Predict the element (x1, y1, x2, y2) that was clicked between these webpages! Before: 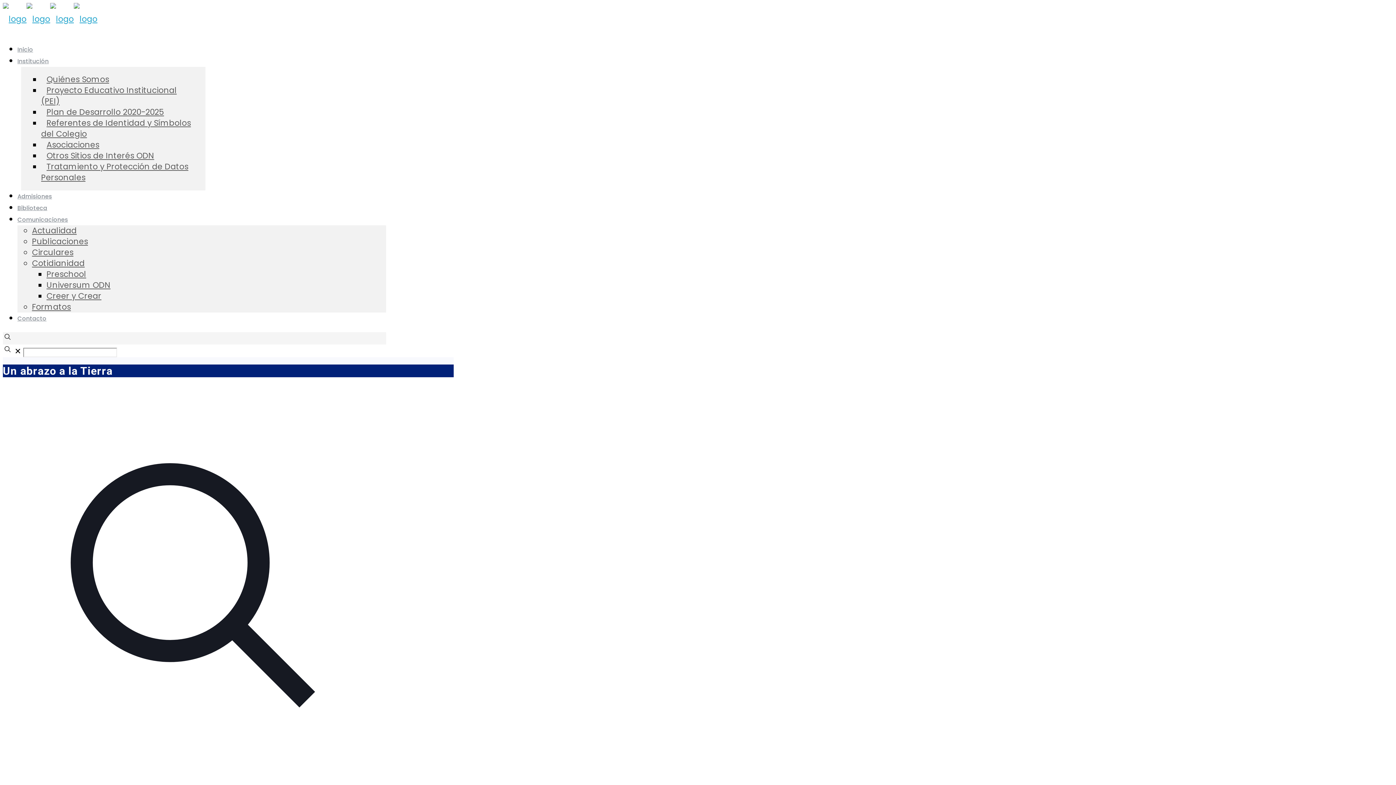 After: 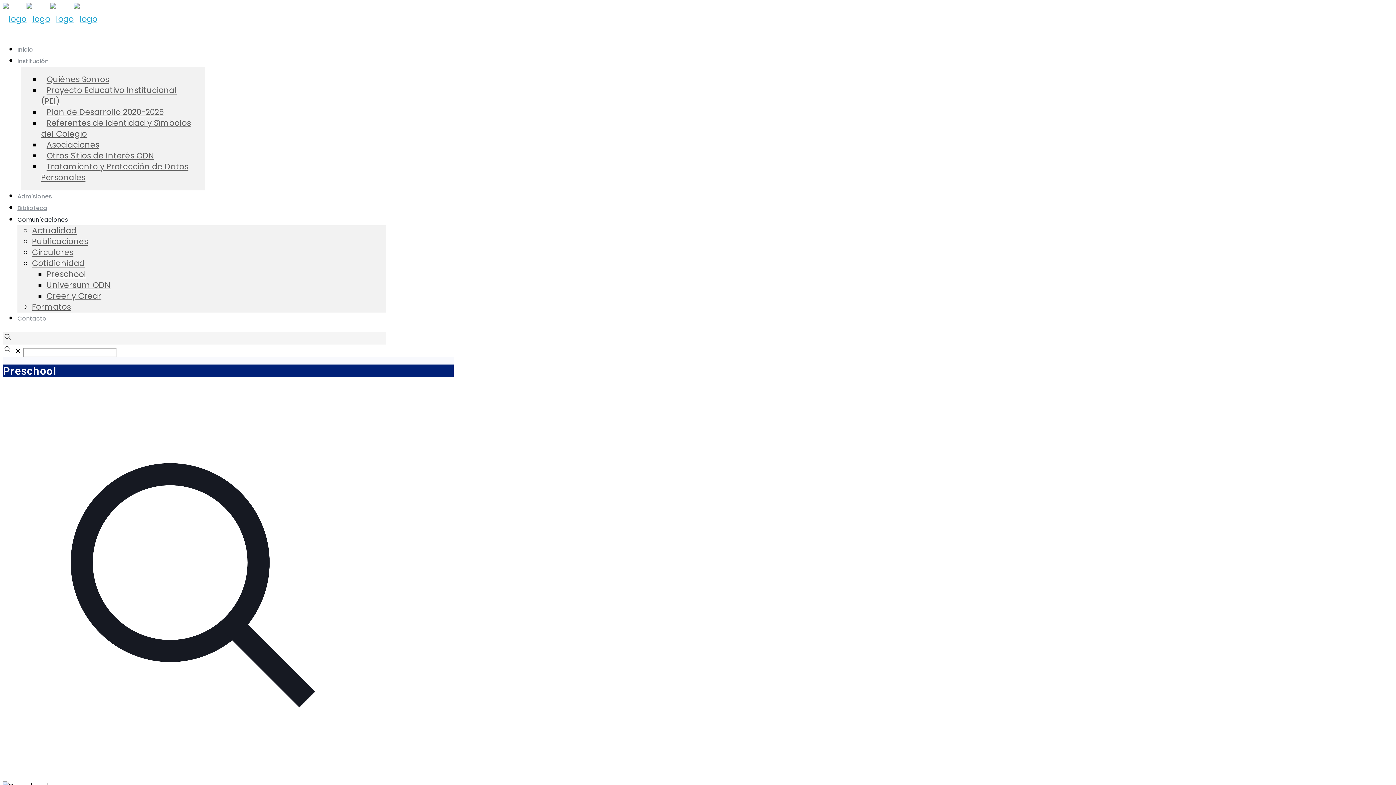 Action: bbox: (46, 268, 86, 280) label: Preschool